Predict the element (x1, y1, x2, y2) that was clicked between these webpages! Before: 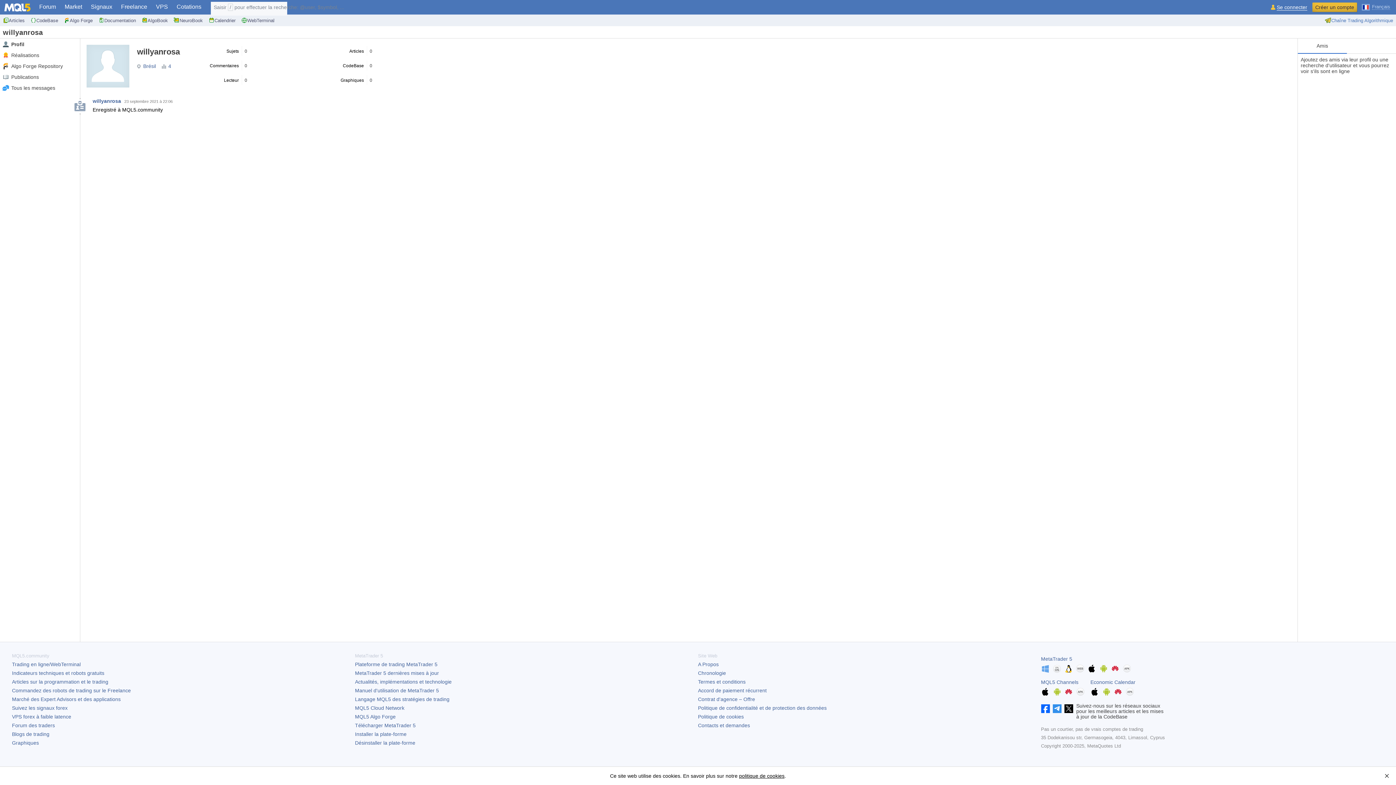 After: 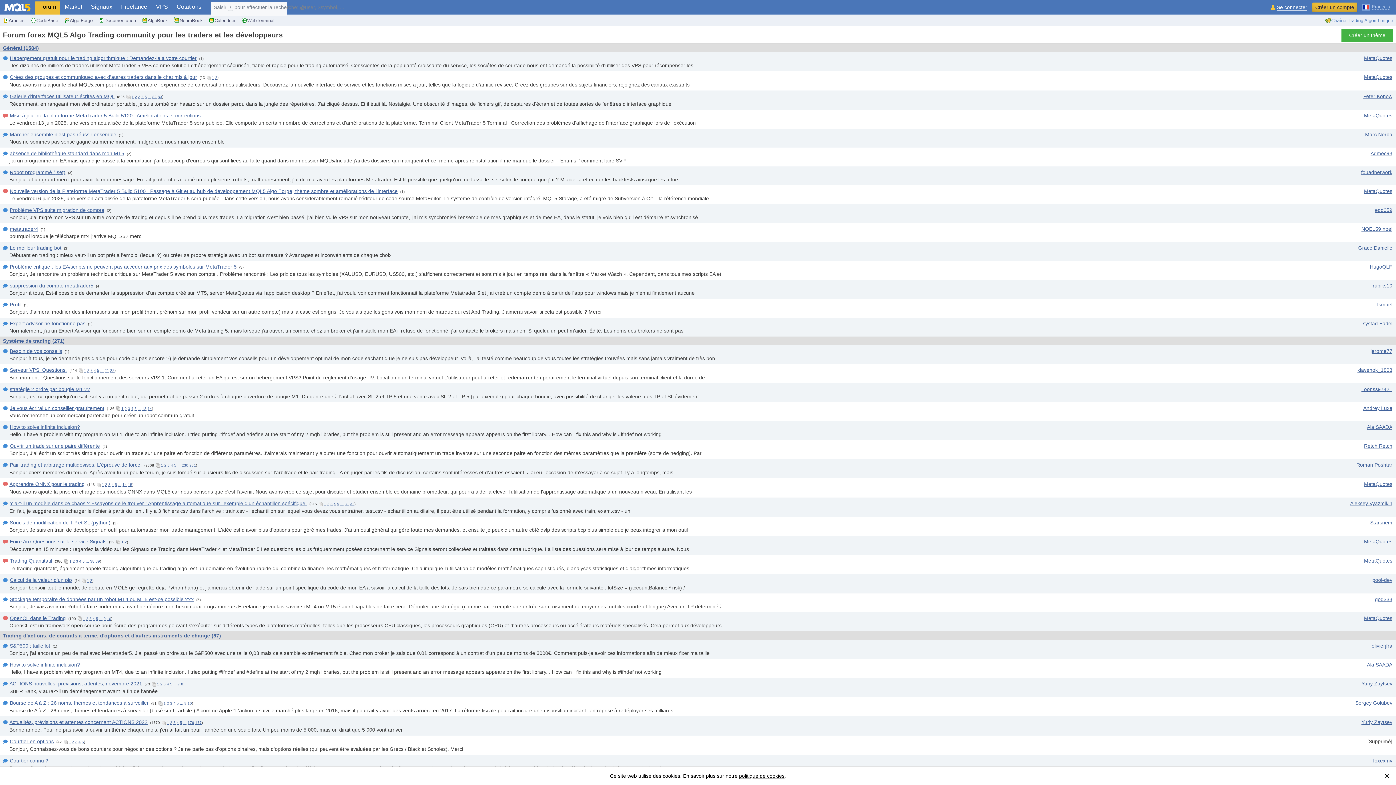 Action: bbox: (34, 1, 60, 14) label: Forum